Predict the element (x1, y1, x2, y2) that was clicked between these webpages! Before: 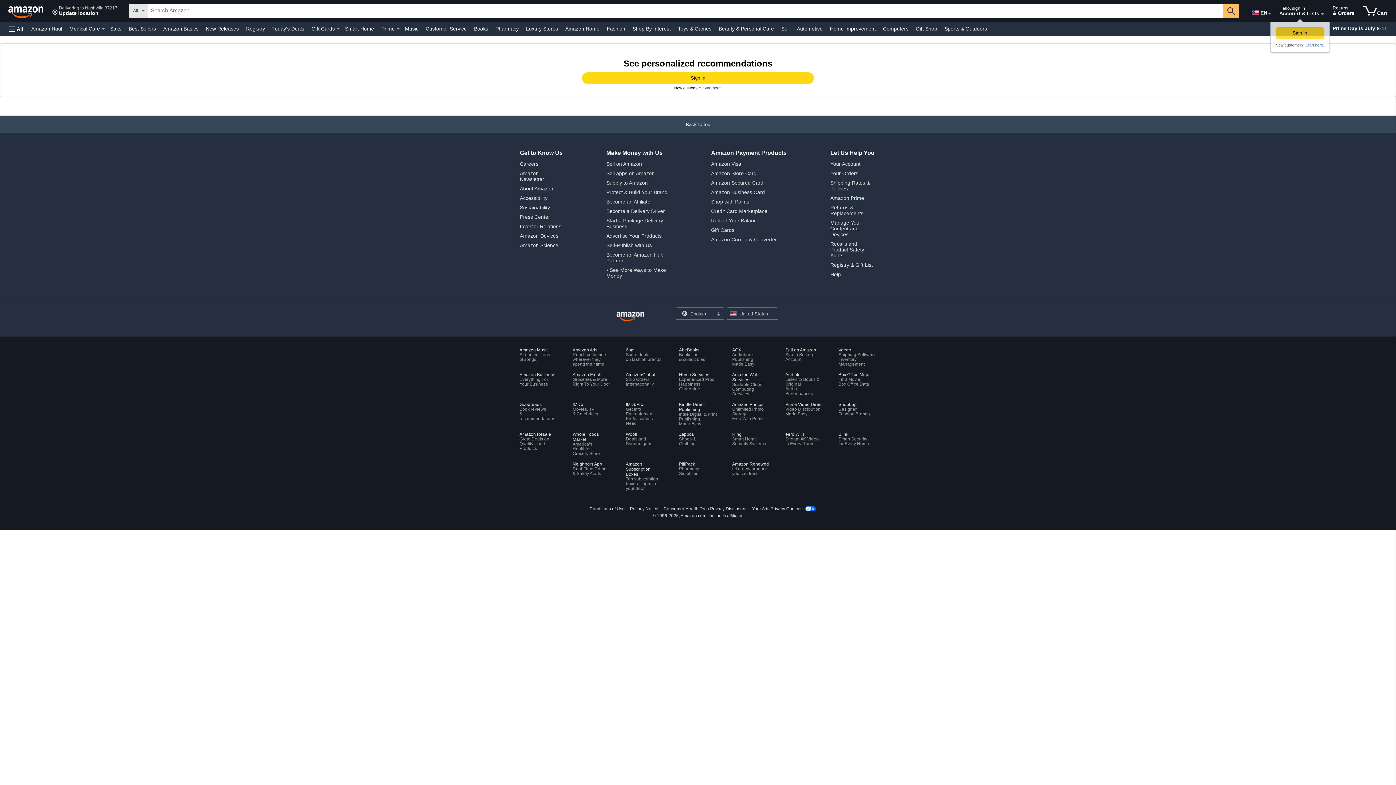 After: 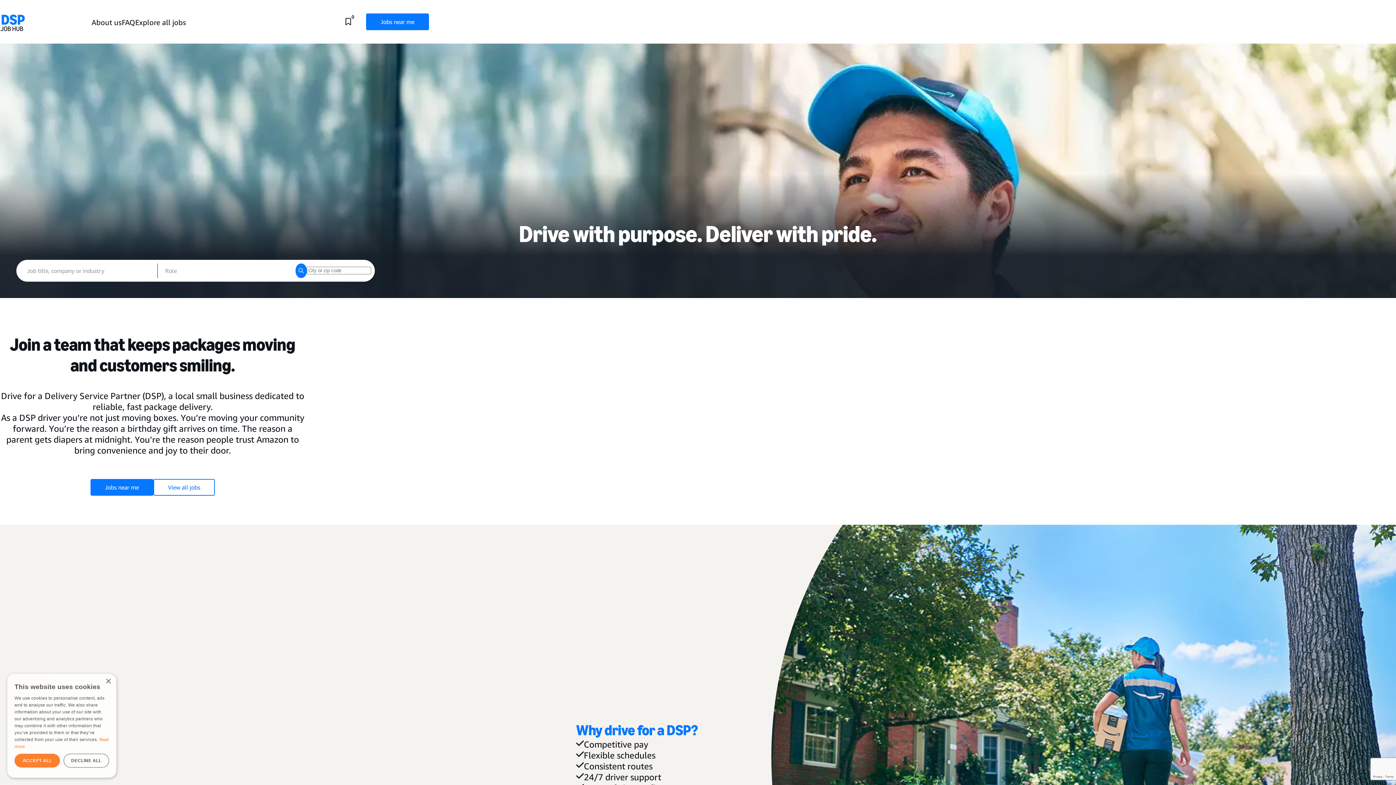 Action: bbox: (606, 208, 665, 214) label: Become a Delivery Driver